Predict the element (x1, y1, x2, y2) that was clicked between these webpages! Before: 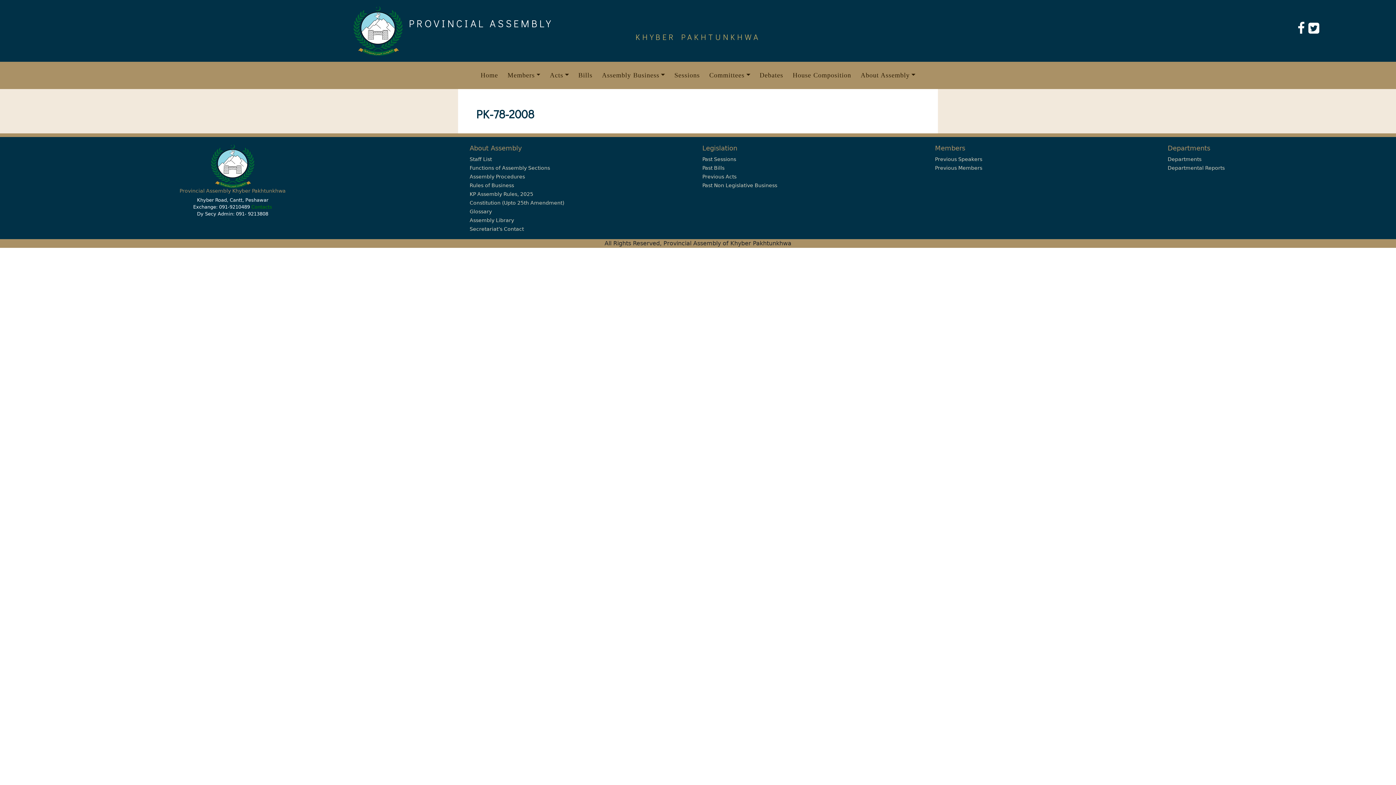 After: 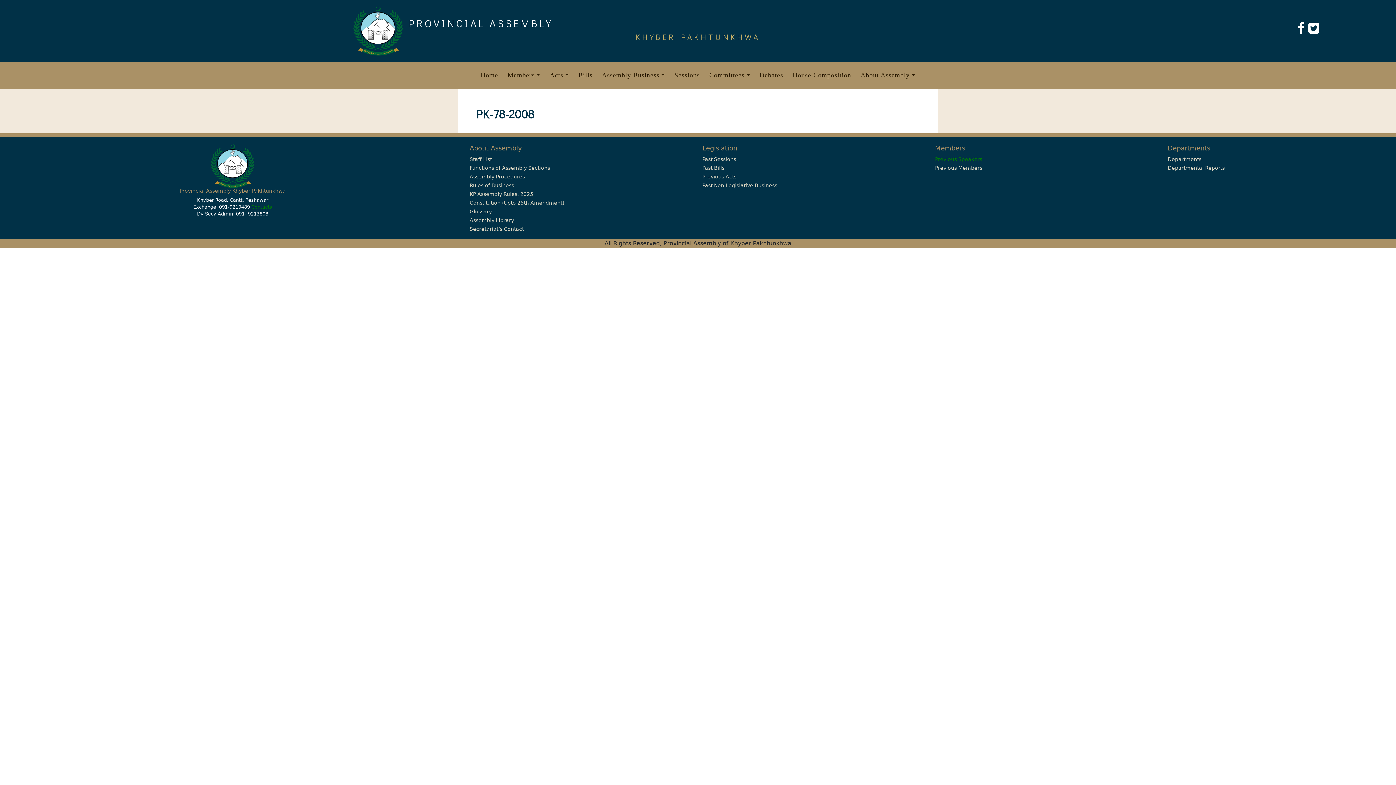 Action: bbox: (935, 156, 982, 162) label: Previous Speakers